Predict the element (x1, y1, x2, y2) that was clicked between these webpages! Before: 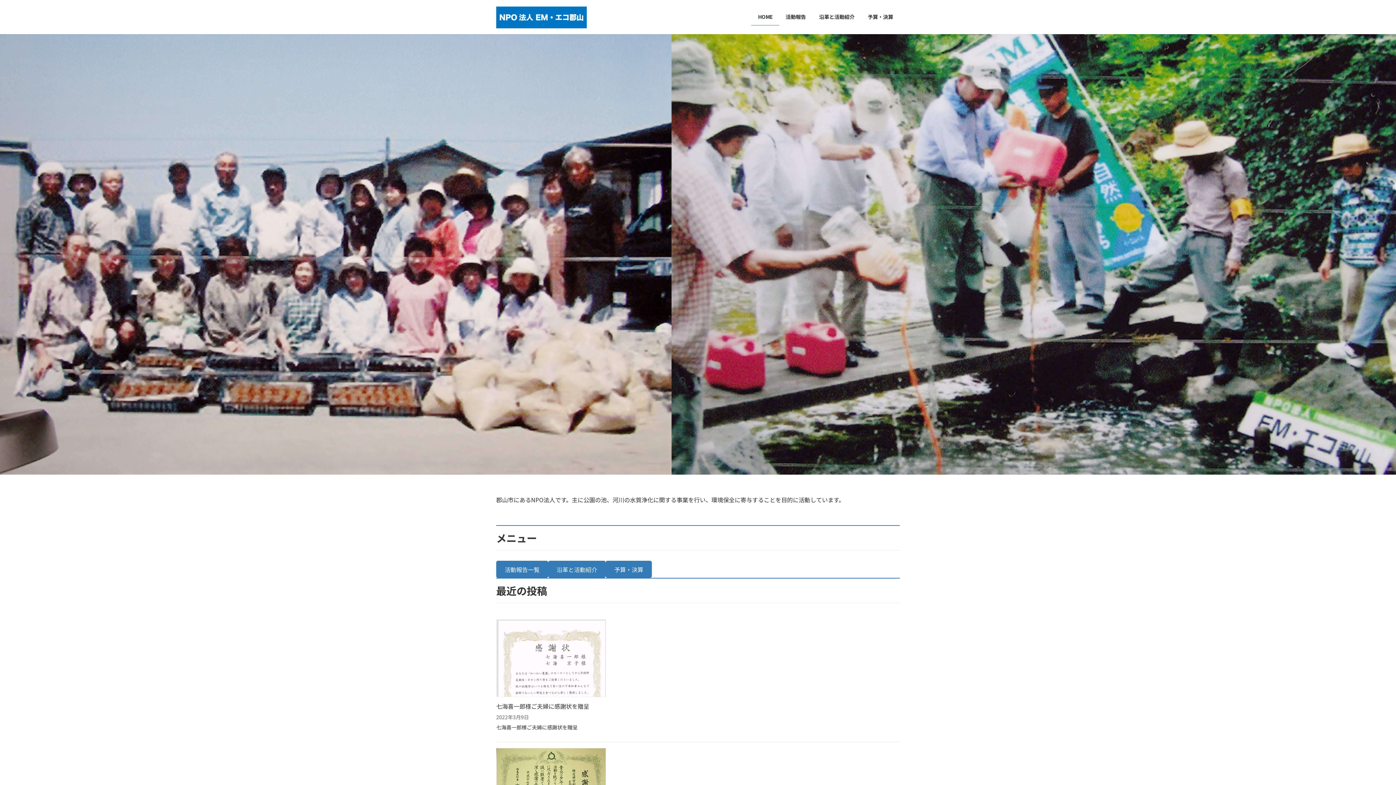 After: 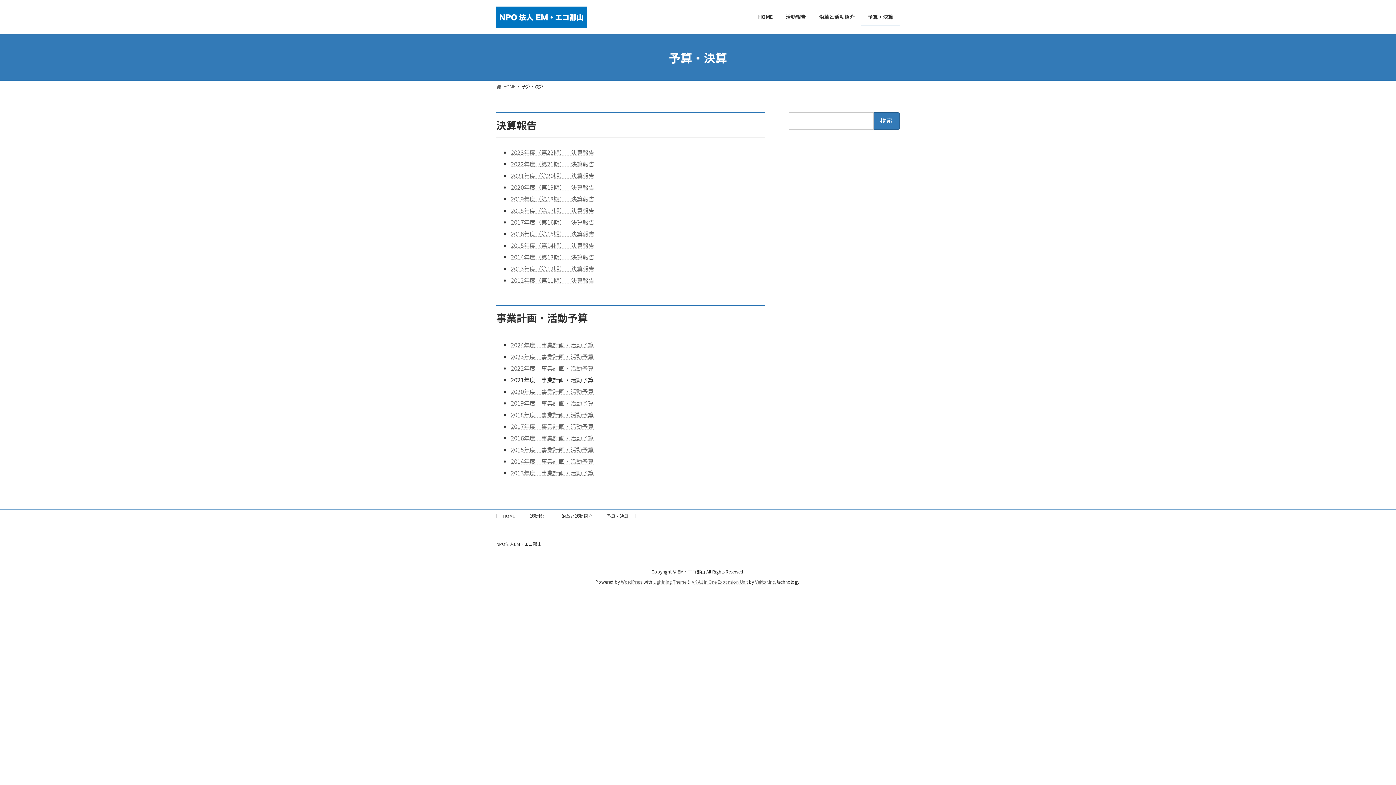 Action: bbox: (861, 8, 900, 25) label: 予算・決算